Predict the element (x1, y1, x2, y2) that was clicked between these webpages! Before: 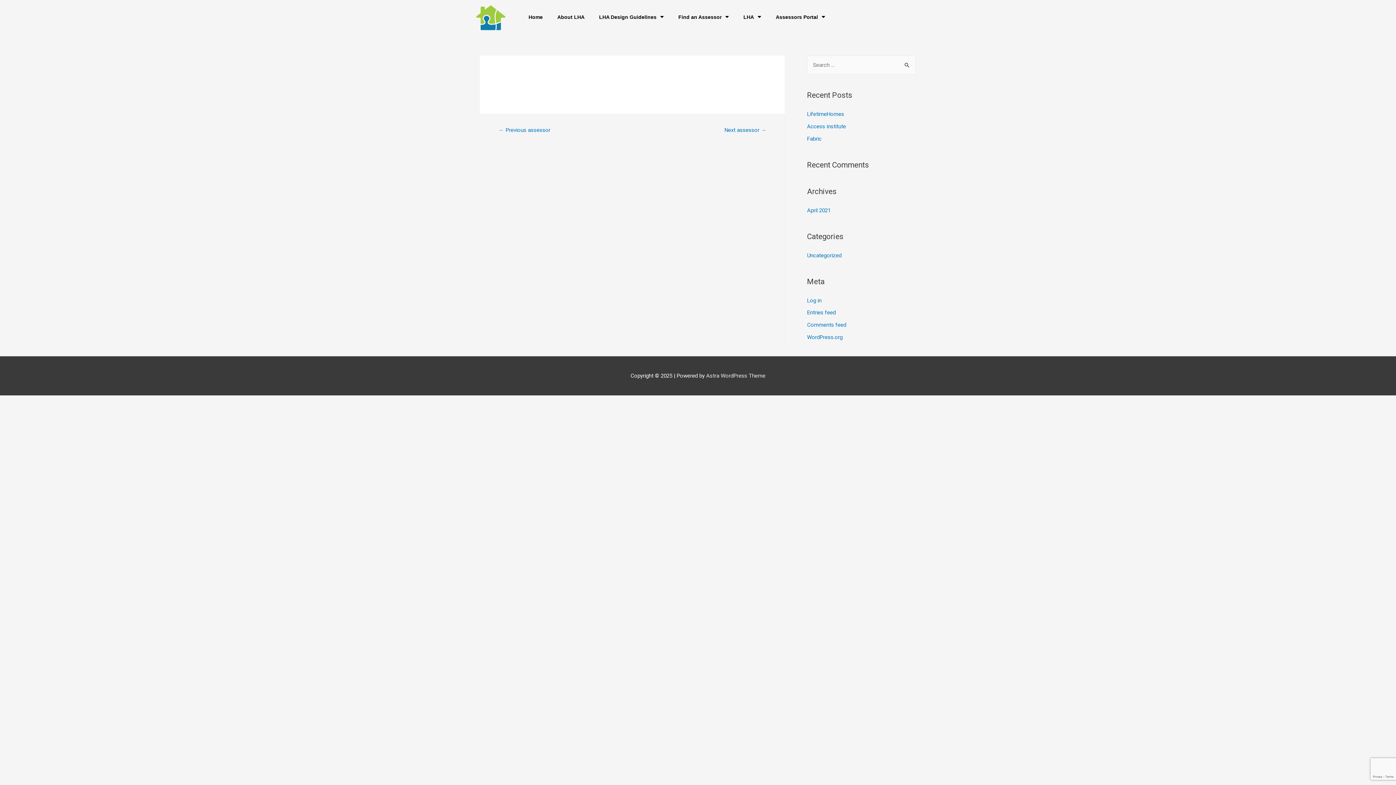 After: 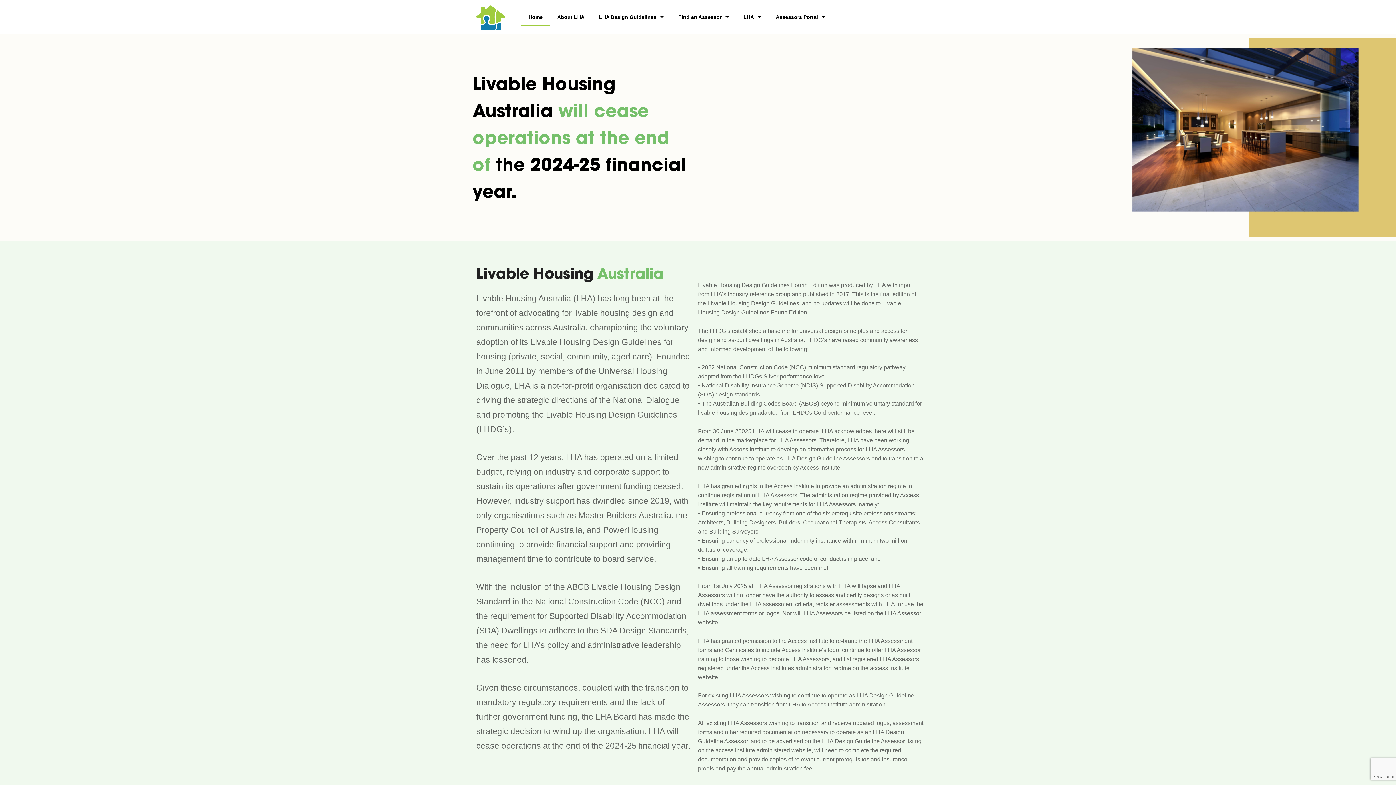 Action: bbox: (521, 8, 550, 25) label: Home